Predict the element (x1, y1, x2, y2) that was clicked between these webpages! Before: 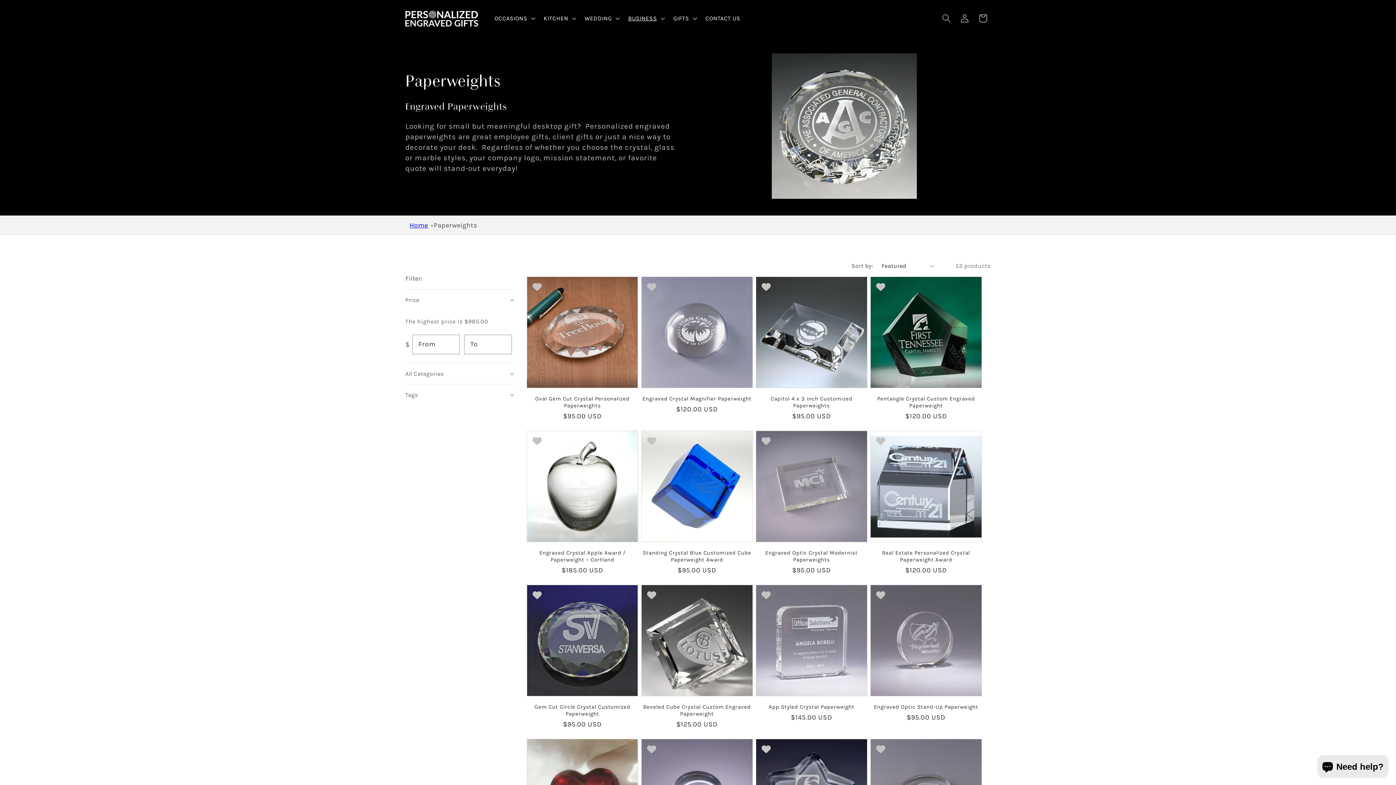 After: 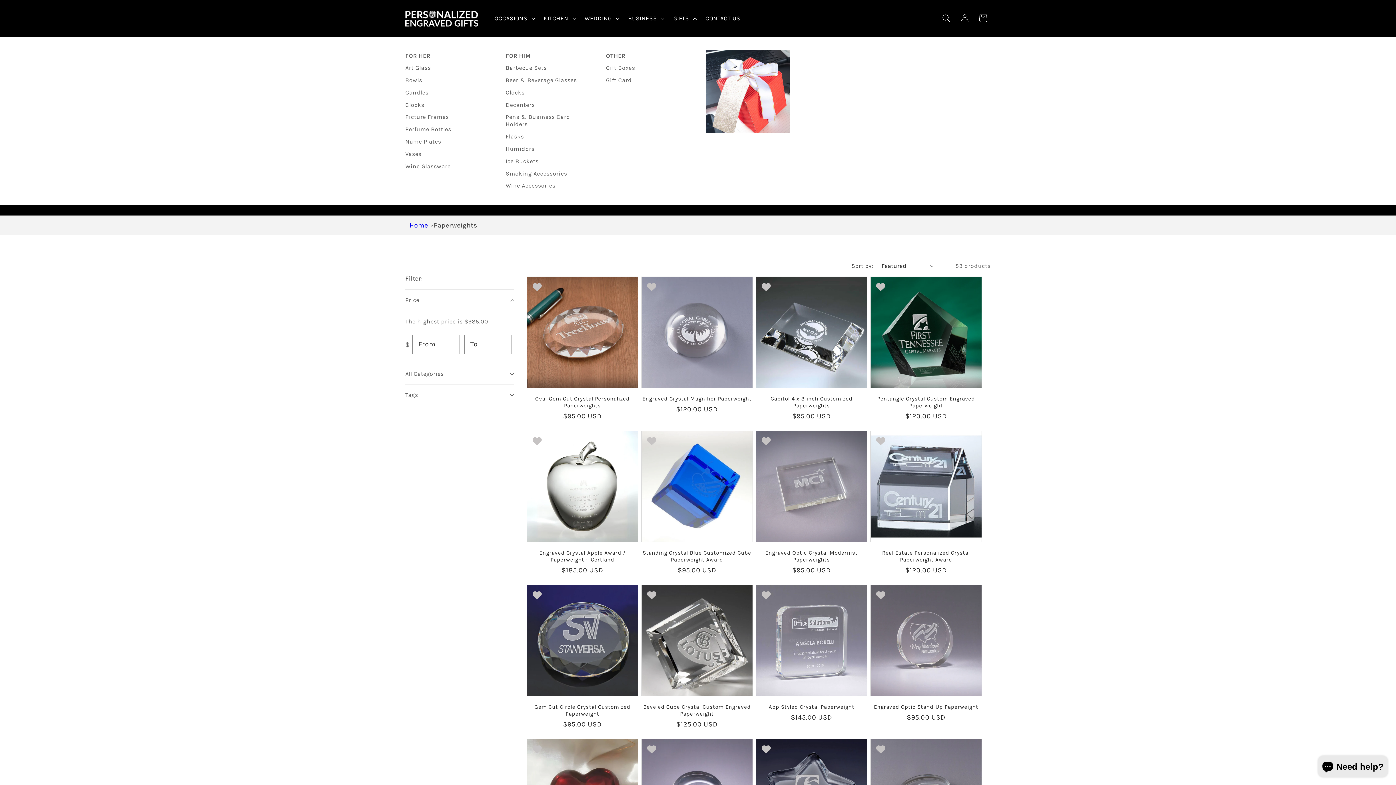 Action: label: GIFTS bbox: (668, 9, 700, 27)